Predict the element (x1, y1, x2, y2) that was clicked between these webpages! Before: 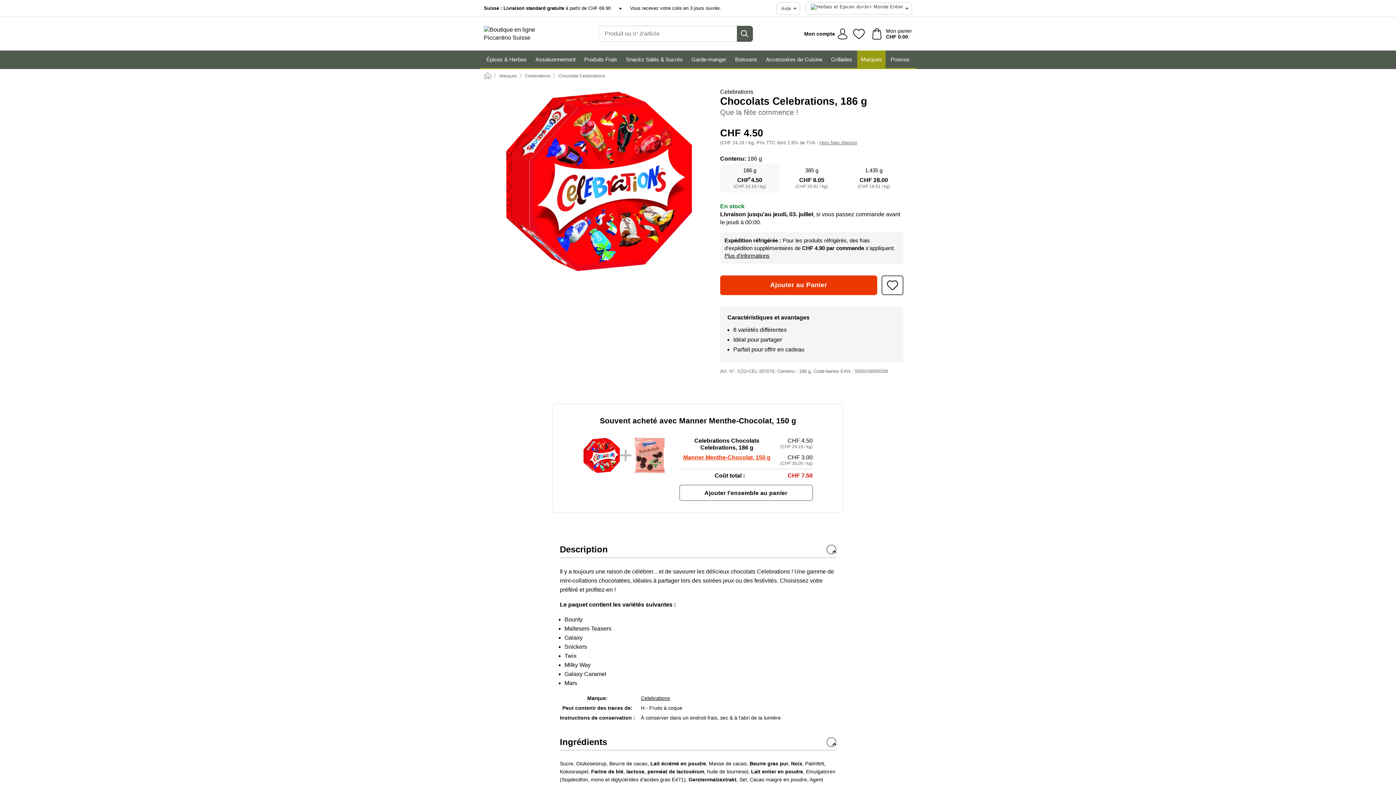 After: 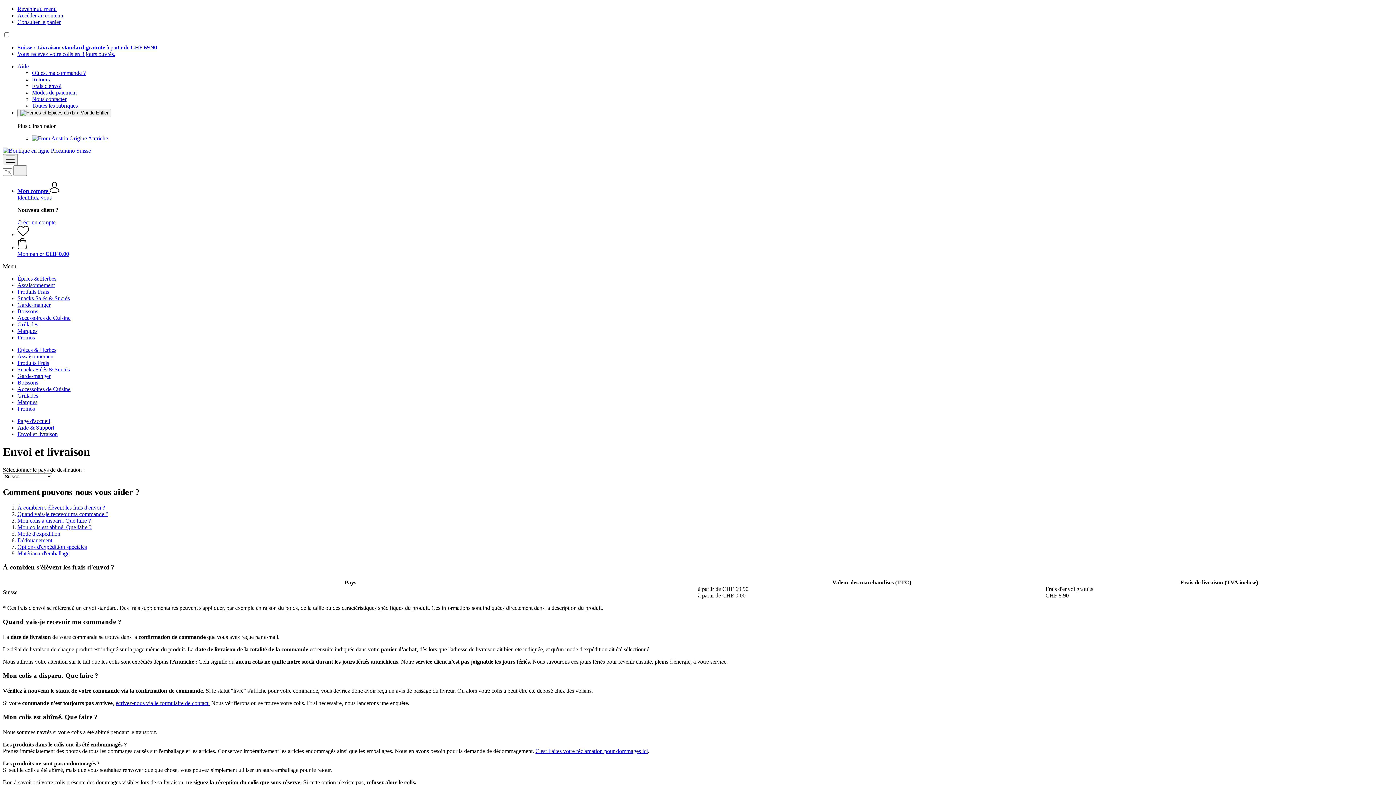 Action: label: Vous recevez votre colis en 3 jours ouvrés. bbox: (630, 5, 721, 11)